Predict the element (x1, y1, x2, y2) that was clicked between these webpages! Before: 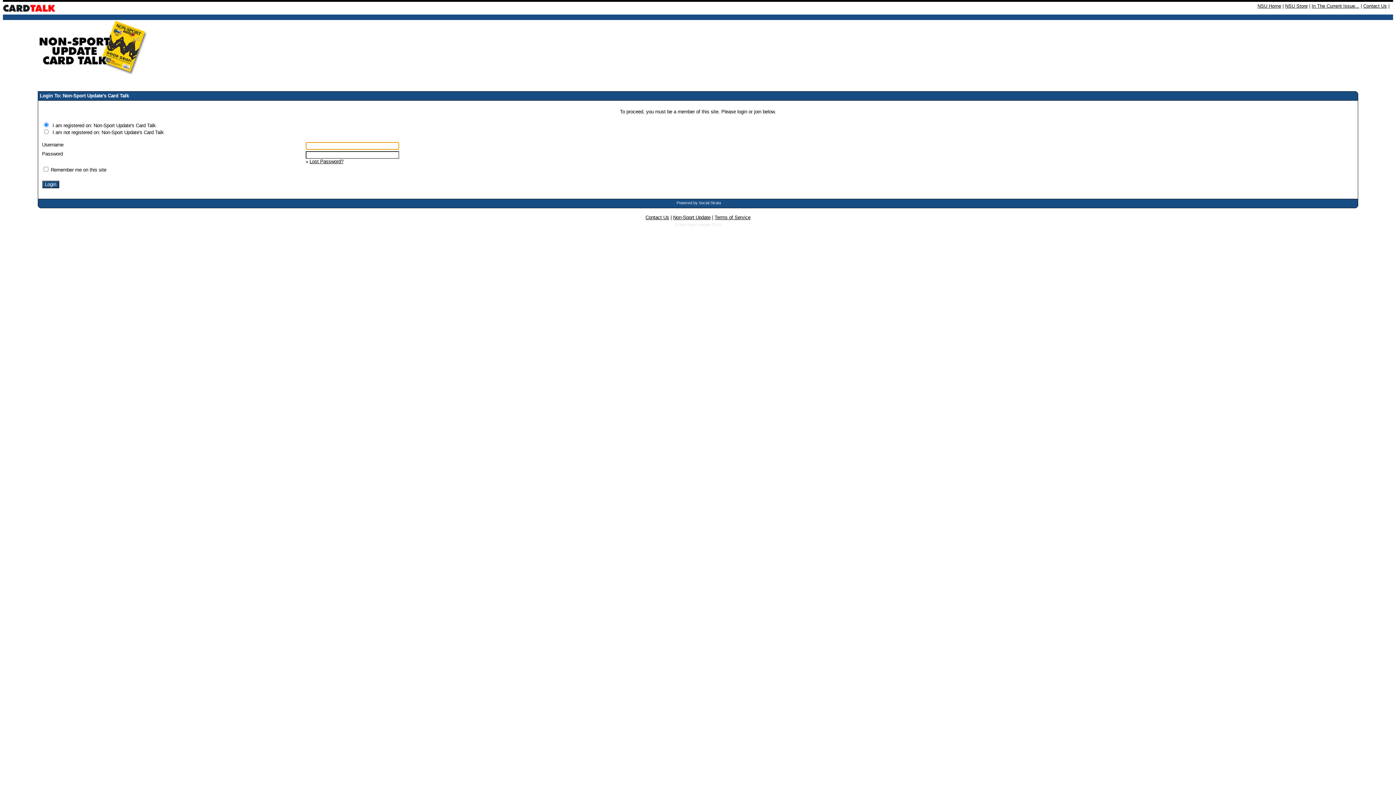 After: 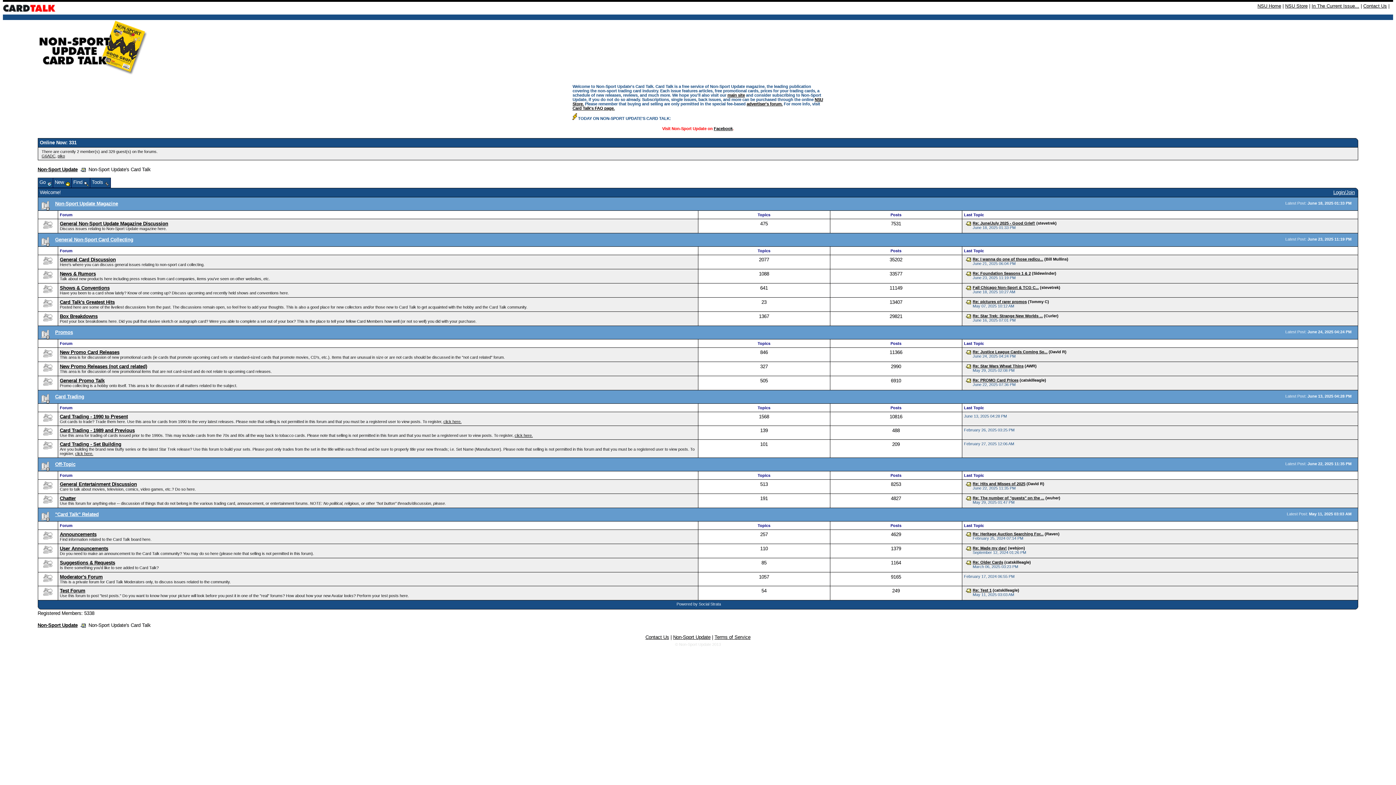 Action: bbox: (2, 4, 55, 10)